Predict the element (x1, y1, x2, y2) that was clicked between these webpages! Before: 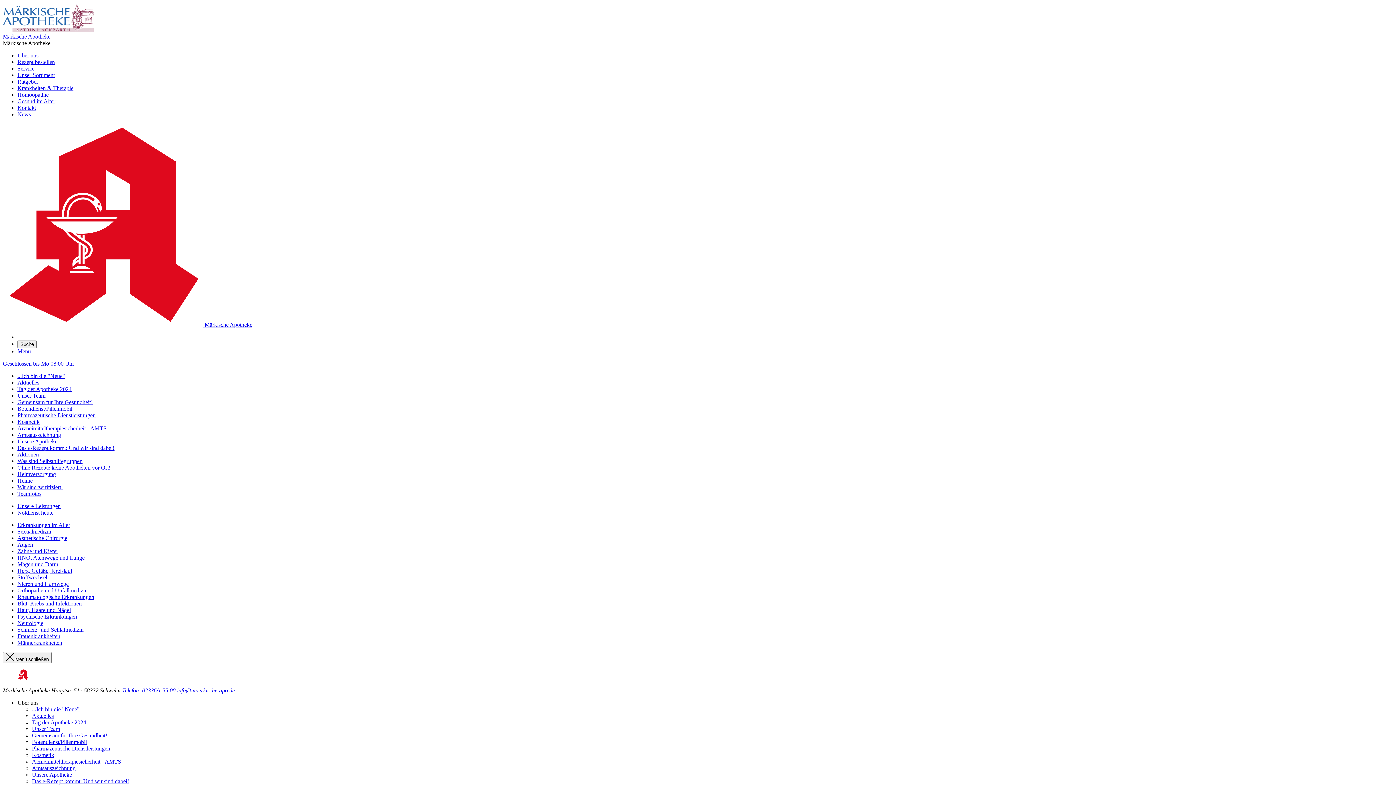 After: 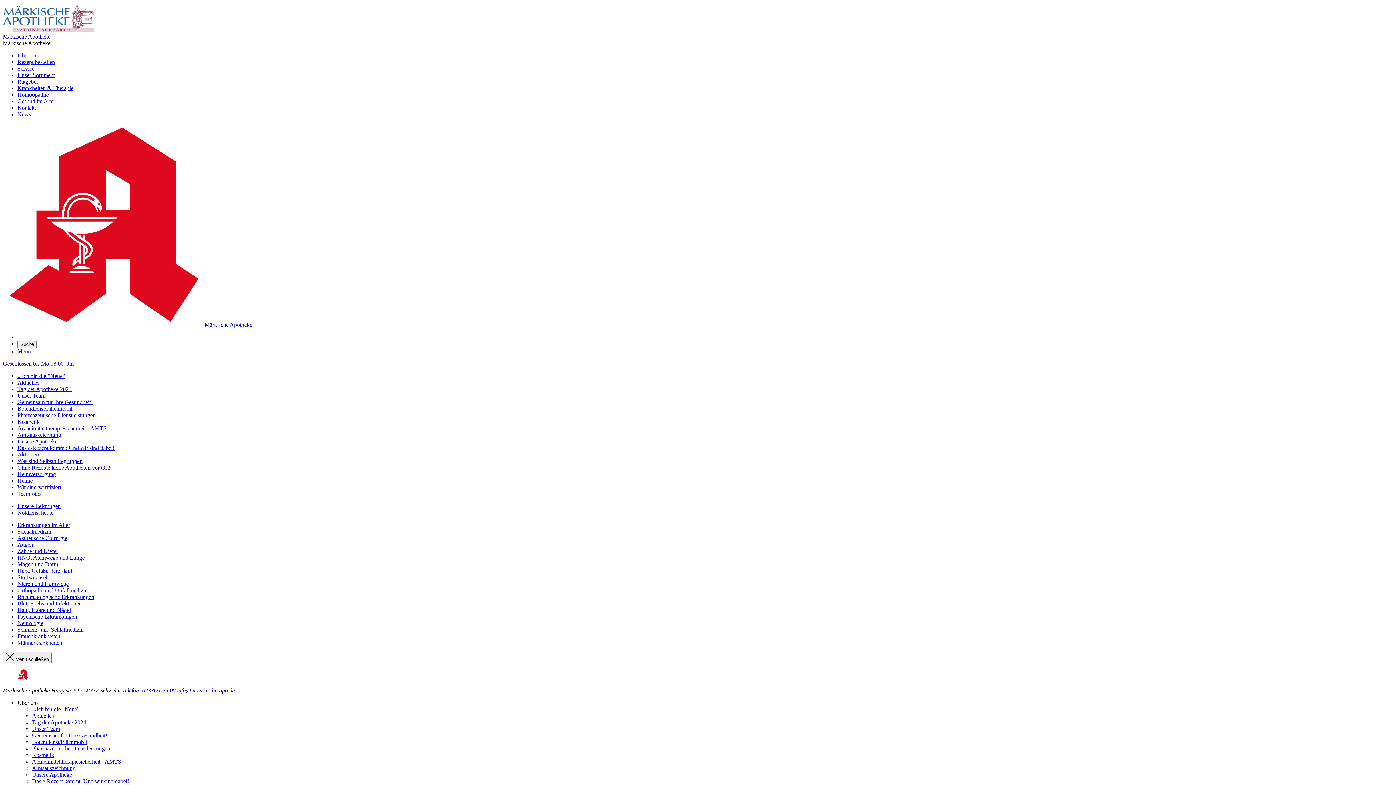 Action: label: News bbox: (17, 111, 30, 117)